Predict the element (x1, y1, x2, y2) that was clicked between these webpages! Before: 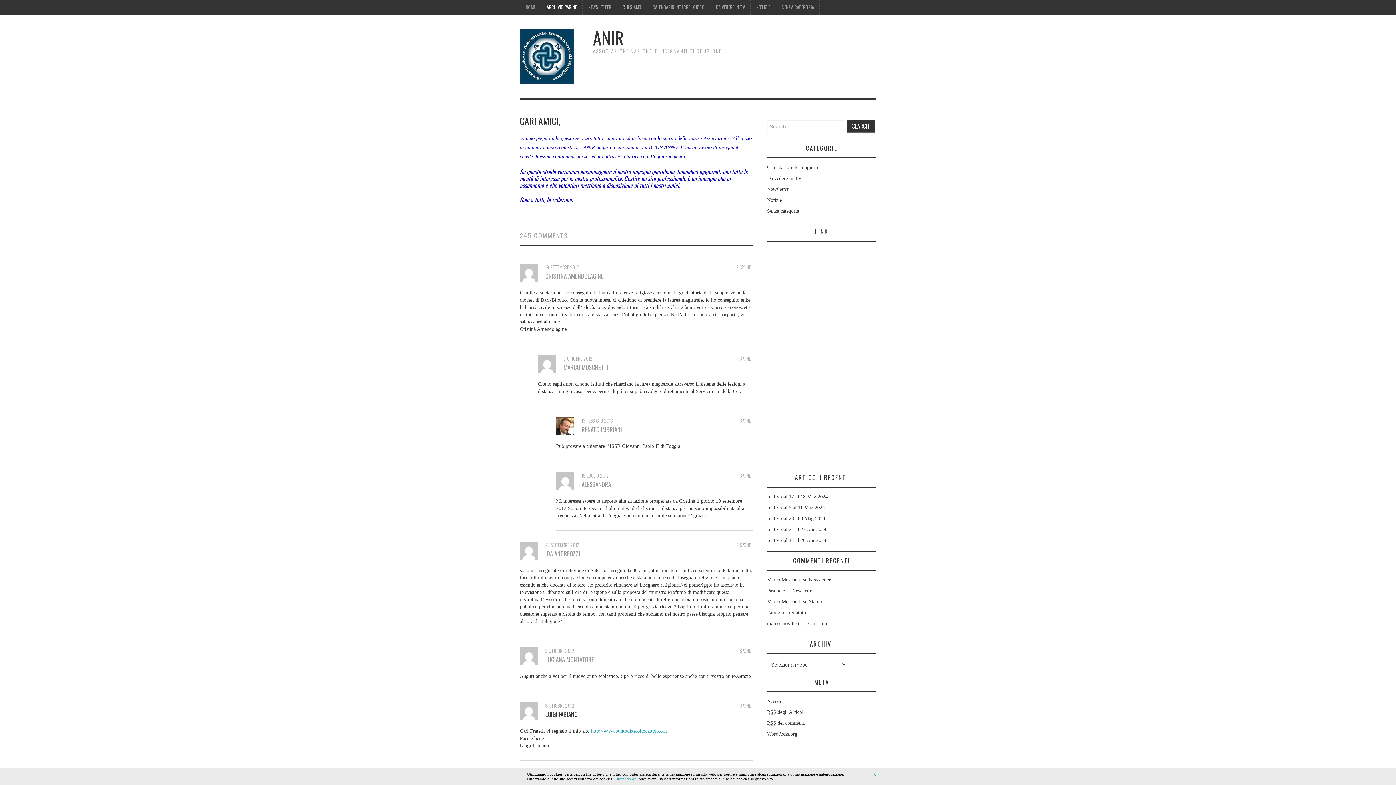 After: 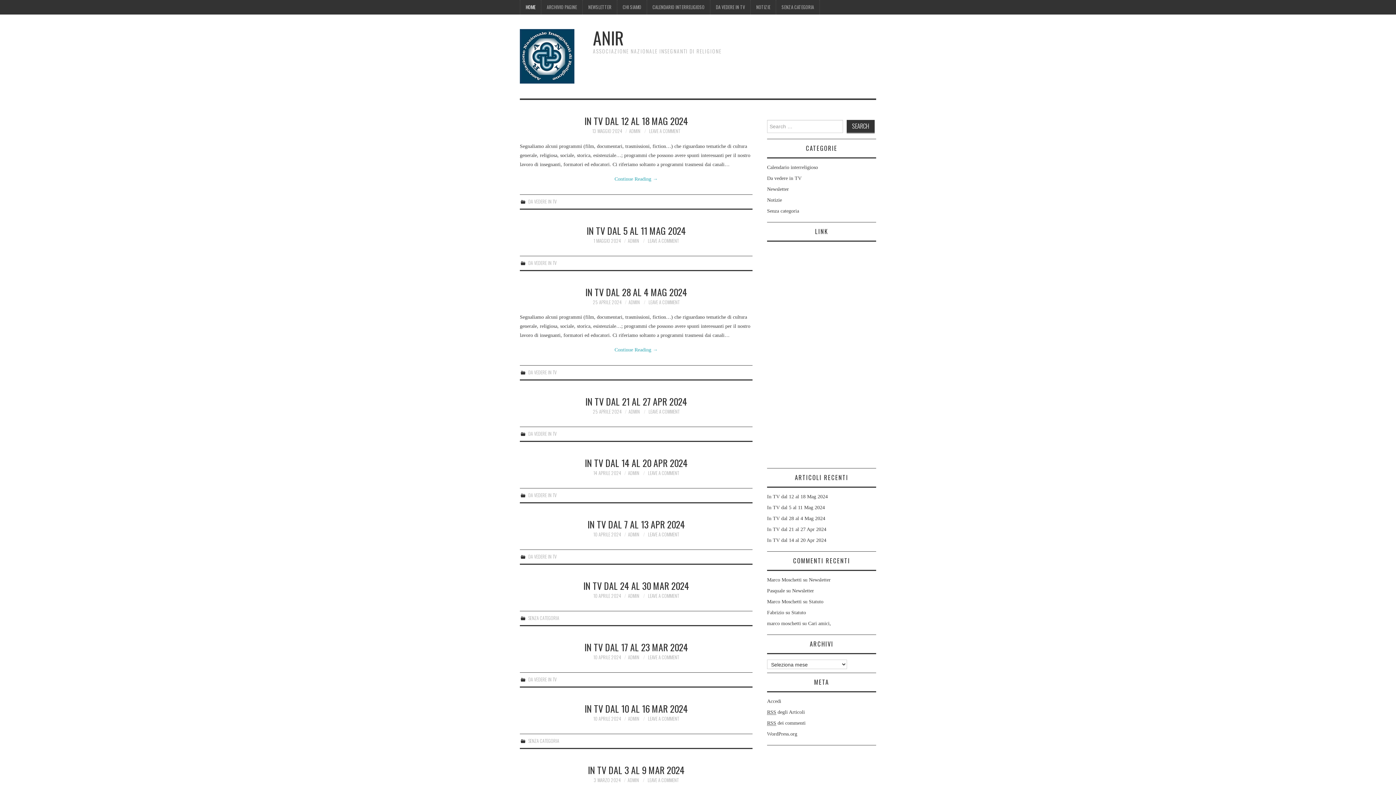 Action: bbox: (520, 0, 541, 14) label: HOME